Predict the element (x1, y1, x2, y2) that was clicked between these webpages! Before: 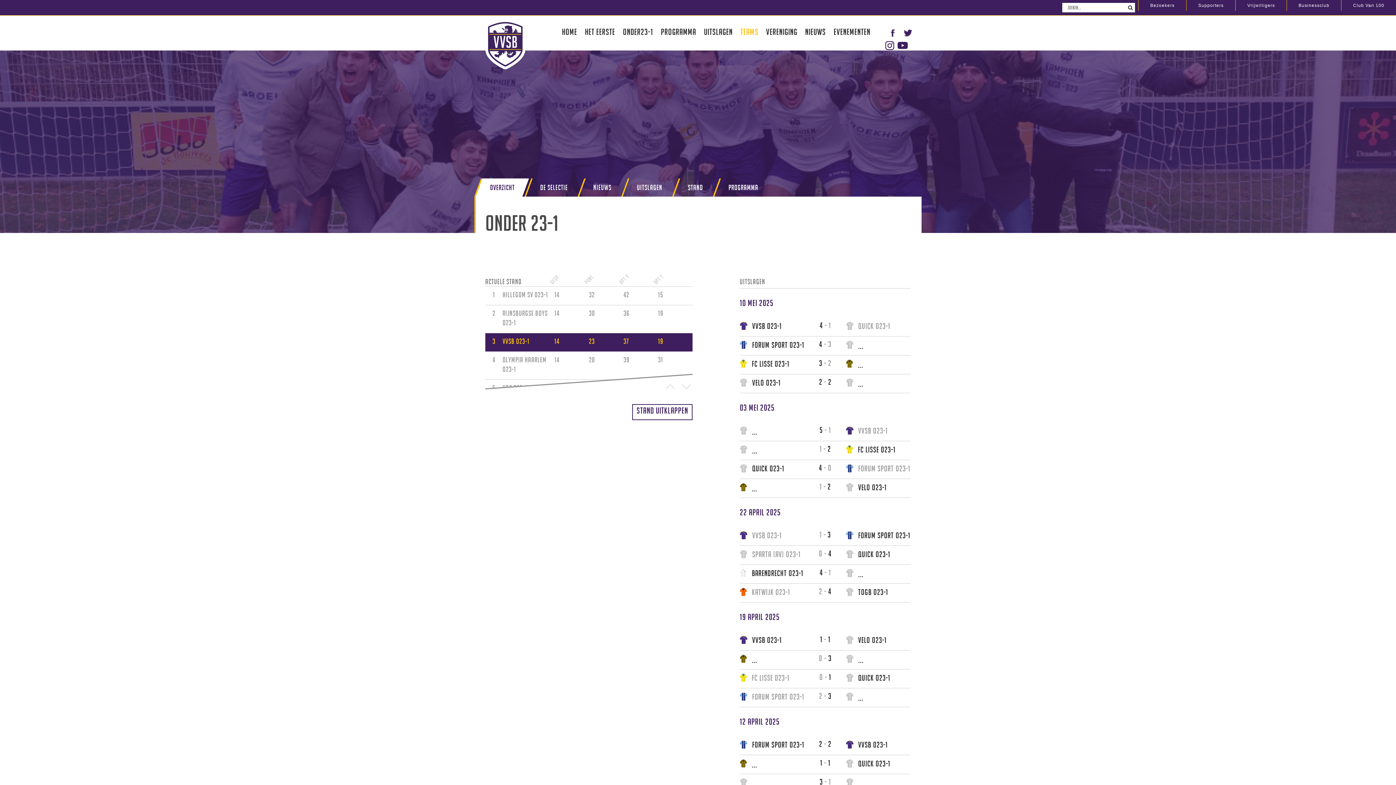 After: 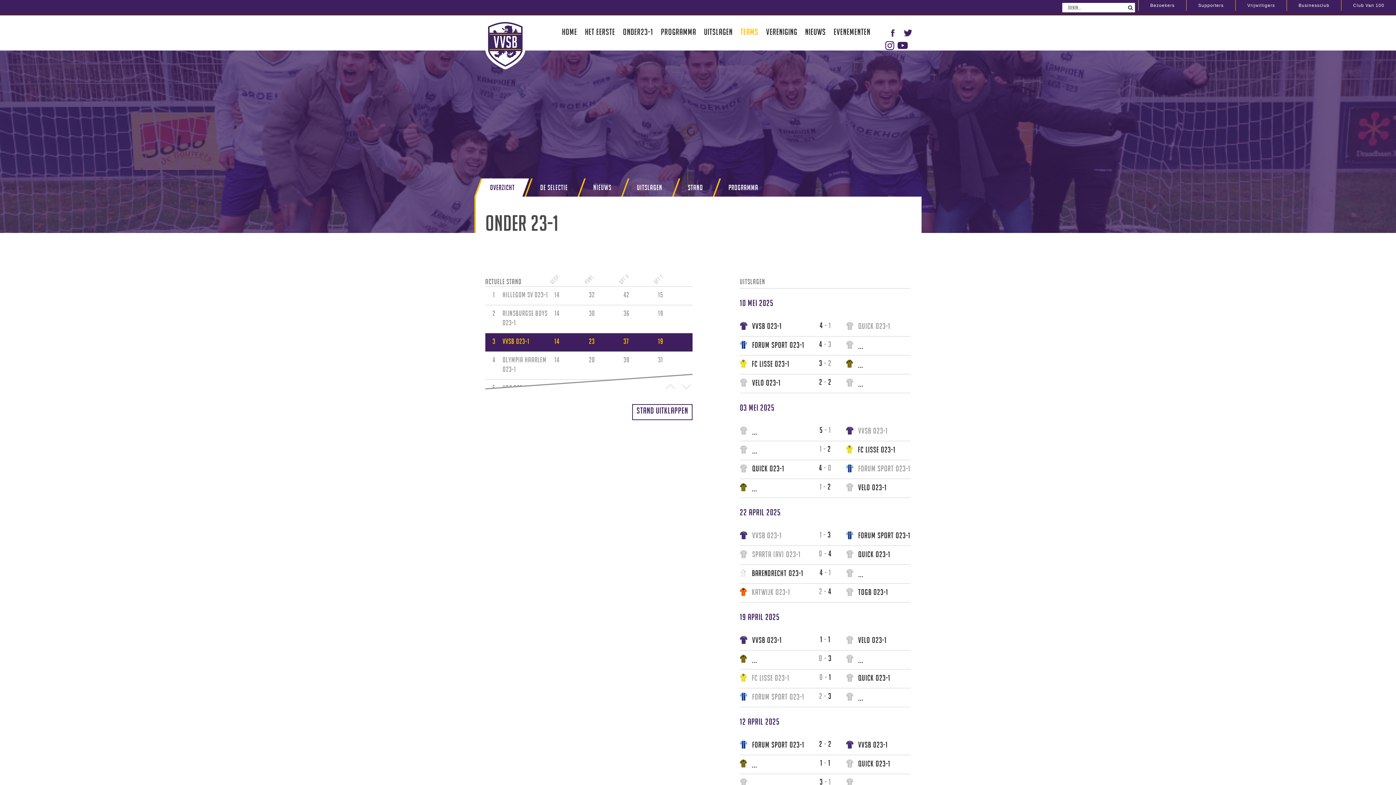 Action: bbox: (900, 30, 916, 36)